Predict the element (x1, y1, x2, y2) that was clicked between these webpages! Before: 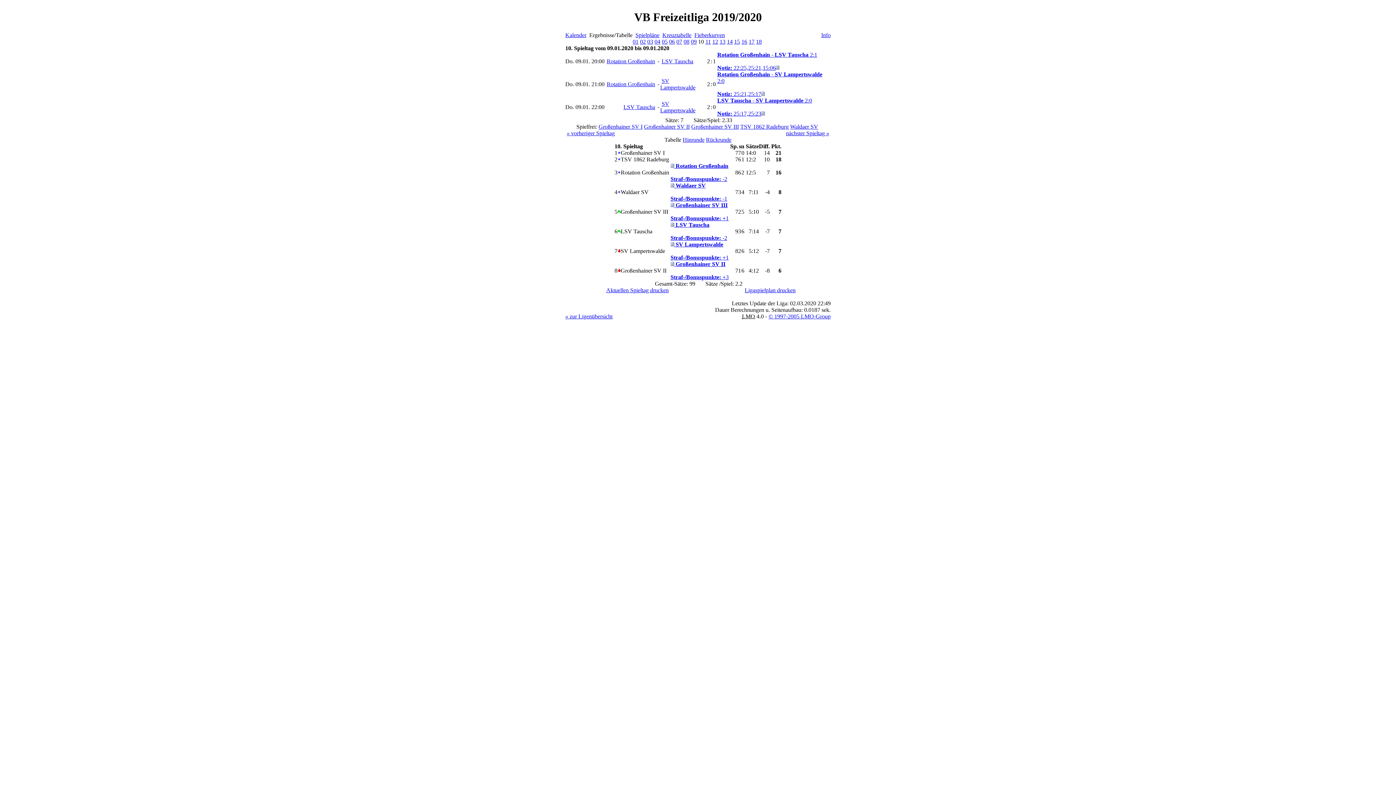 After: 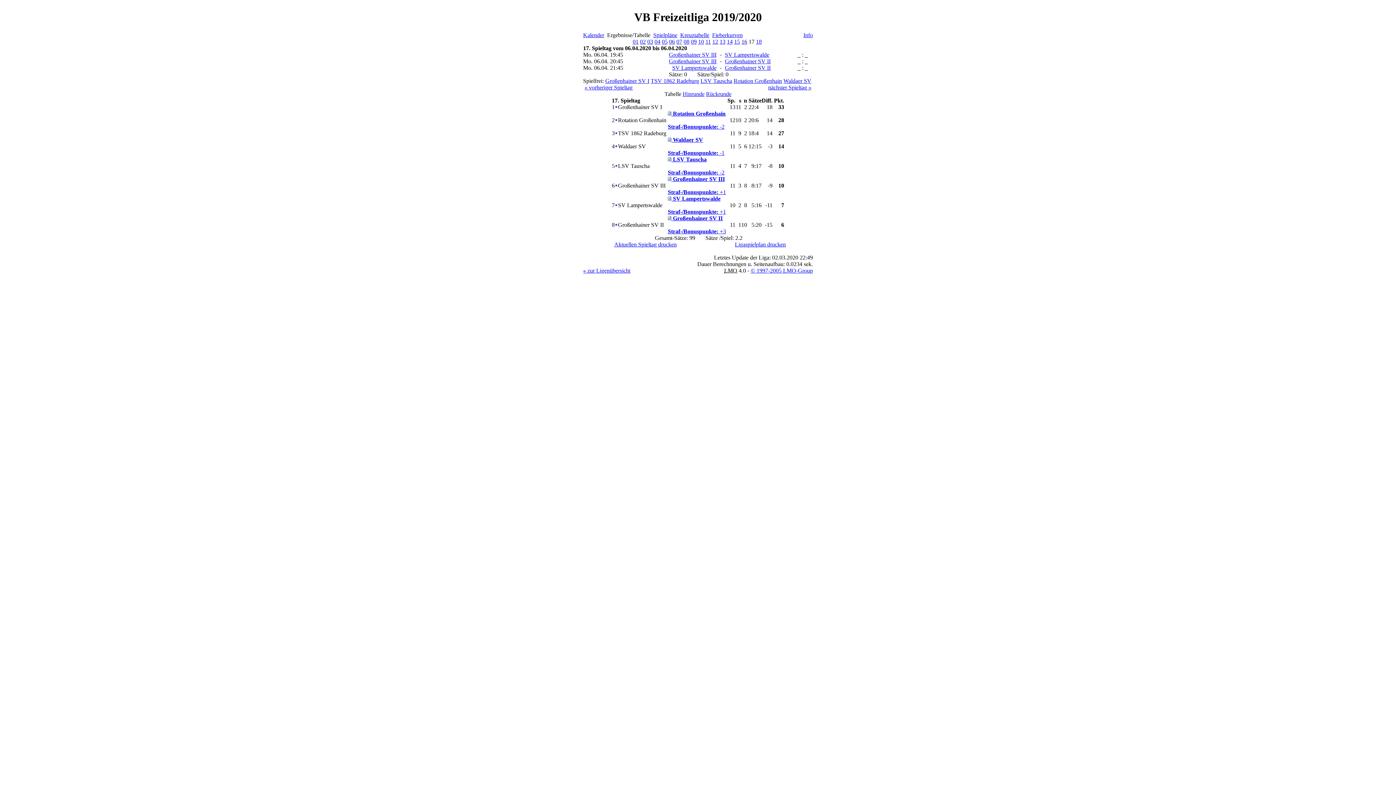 Action: bbox: (748, 38, 754, 44) label: 17